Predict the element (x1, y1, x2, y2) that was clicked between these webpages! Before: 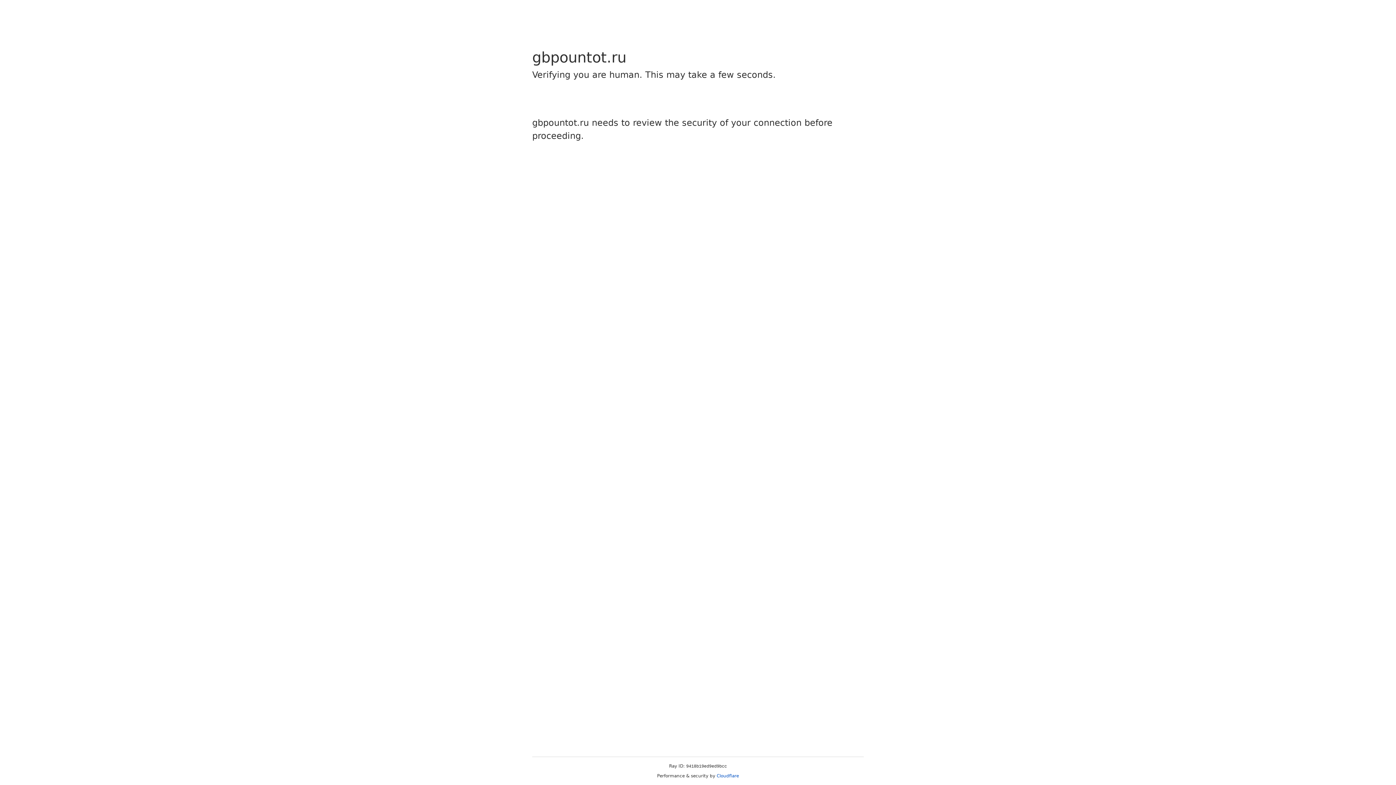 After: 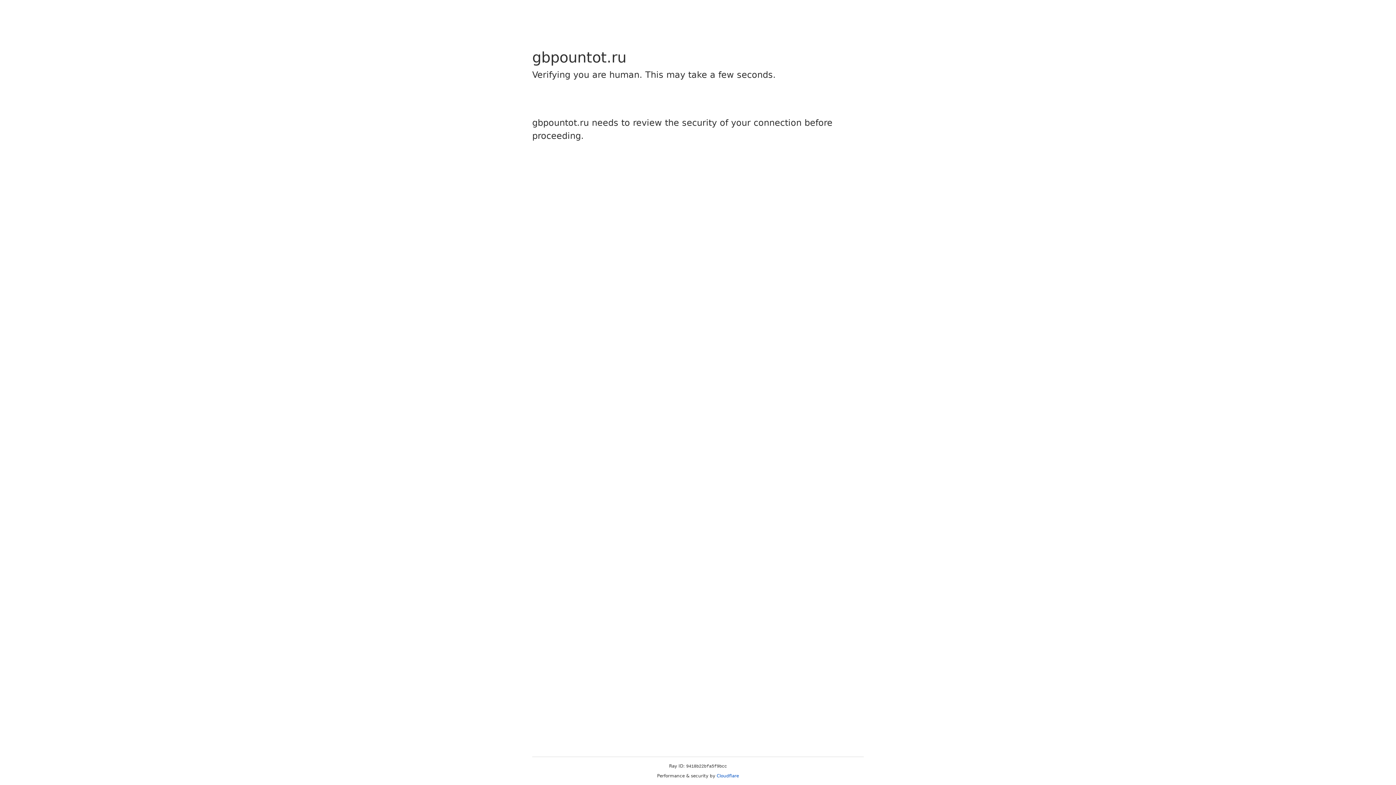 Action: label: Cloudflare bbox: (716, 773, 739, 778)